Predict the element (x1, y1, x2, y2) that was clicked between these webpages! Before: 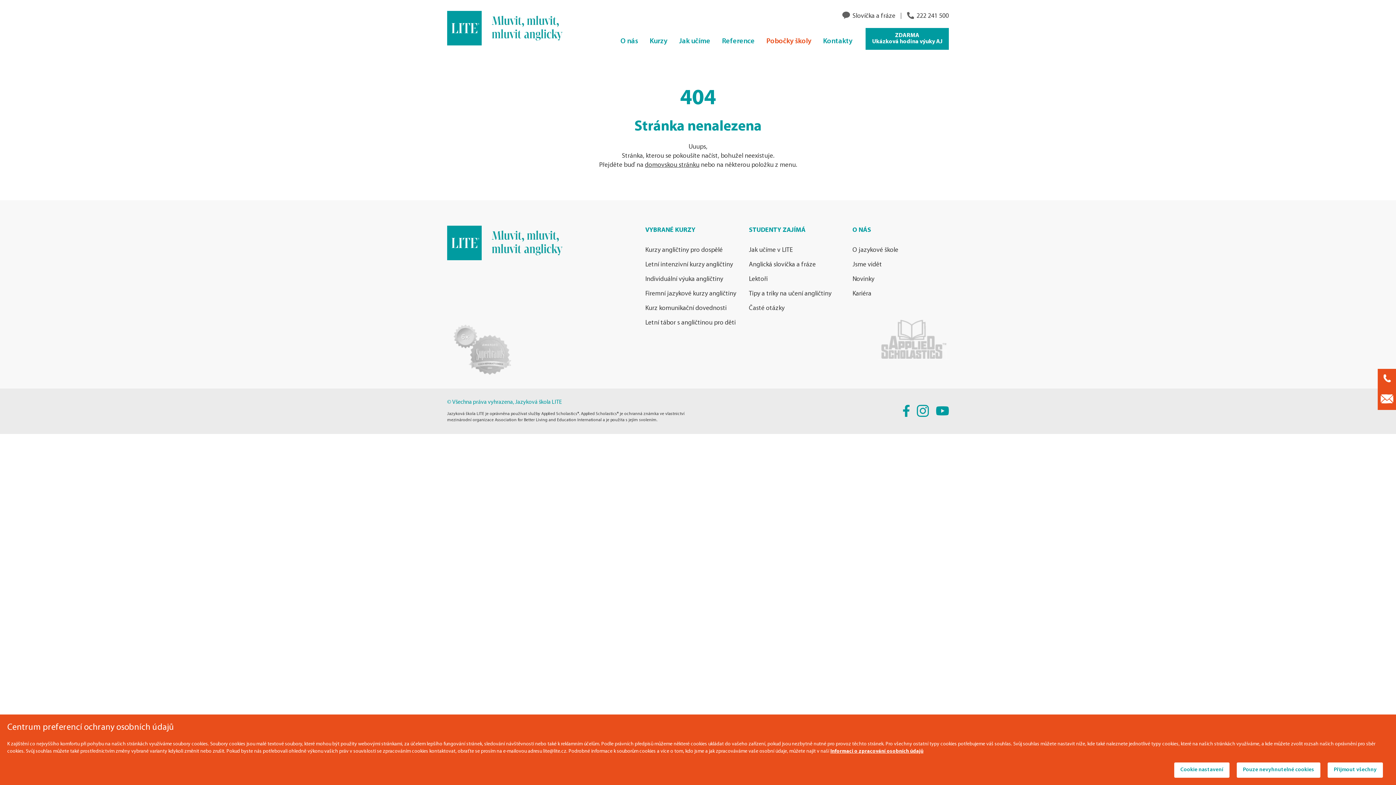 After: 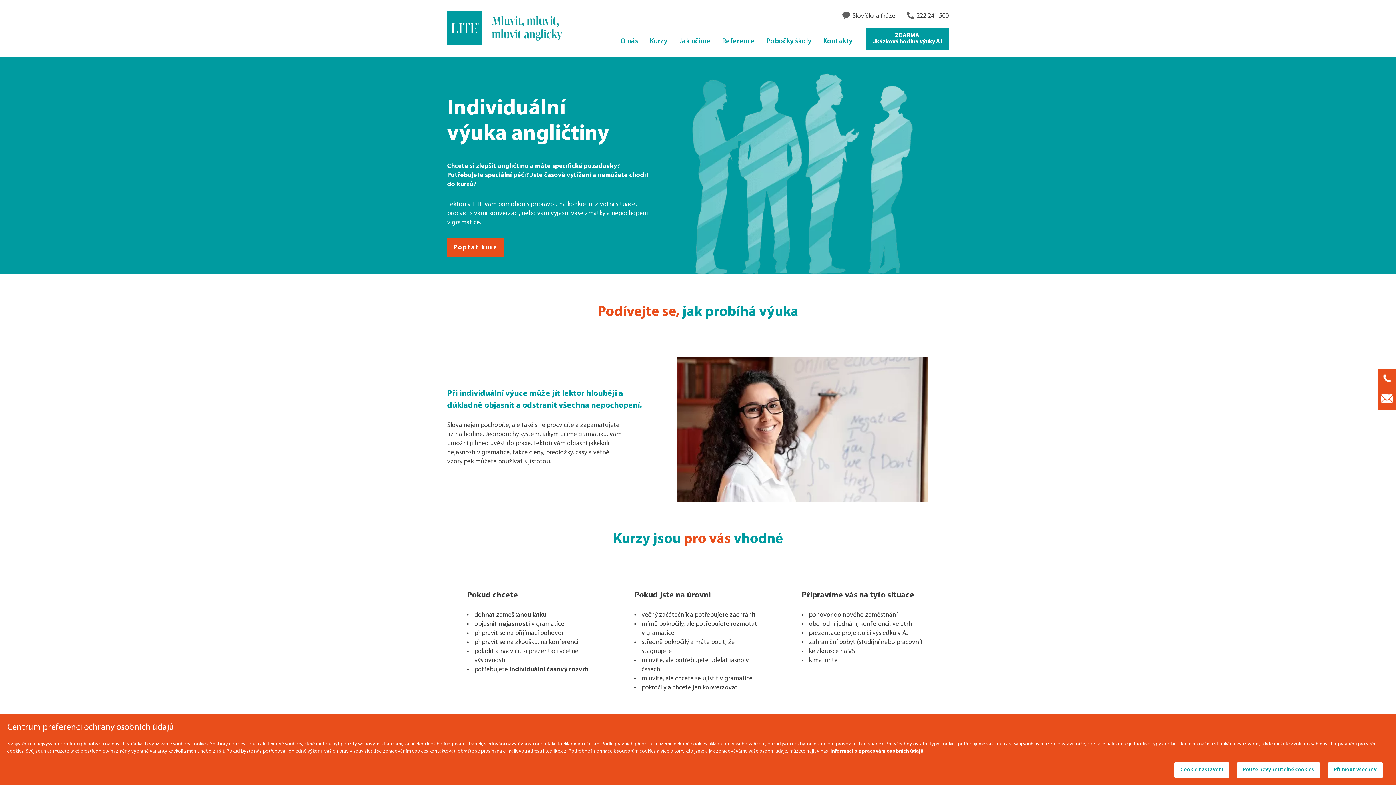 Action: label: Individuální výuka angličtiny bbox: (645, 274, 741, 284)